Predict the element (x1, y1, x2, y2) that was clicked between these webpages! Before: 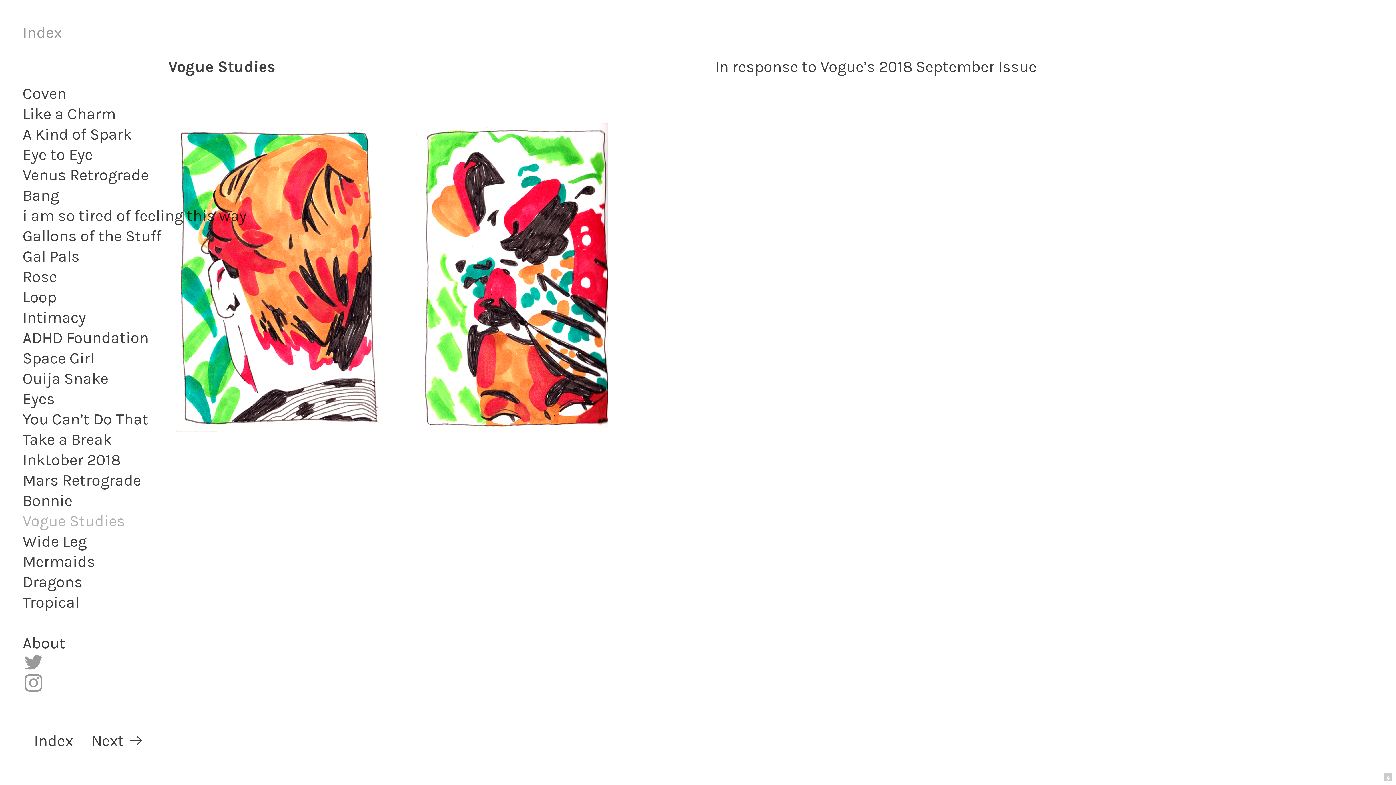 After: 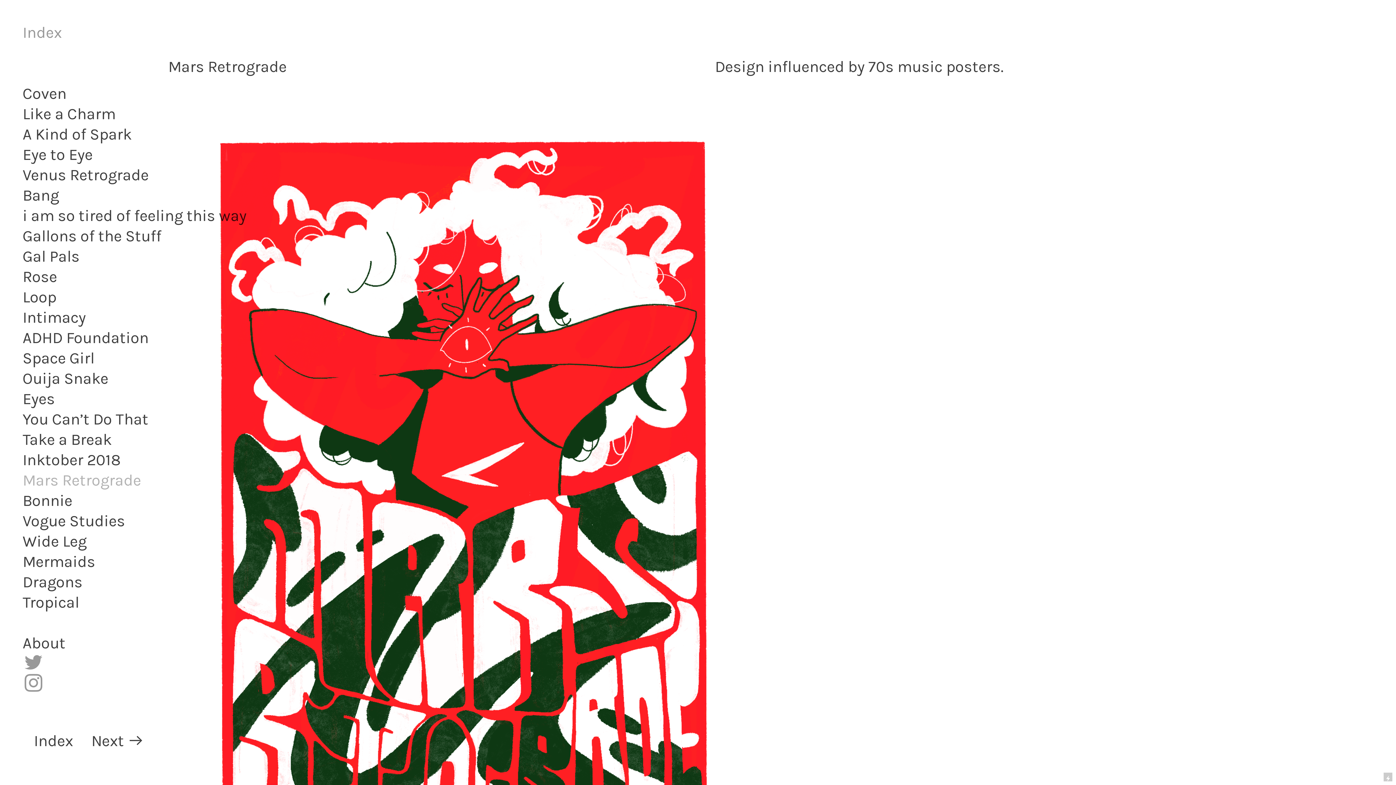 Action: label: Mars Retrograde bbox: (22, 471, 141, 489)